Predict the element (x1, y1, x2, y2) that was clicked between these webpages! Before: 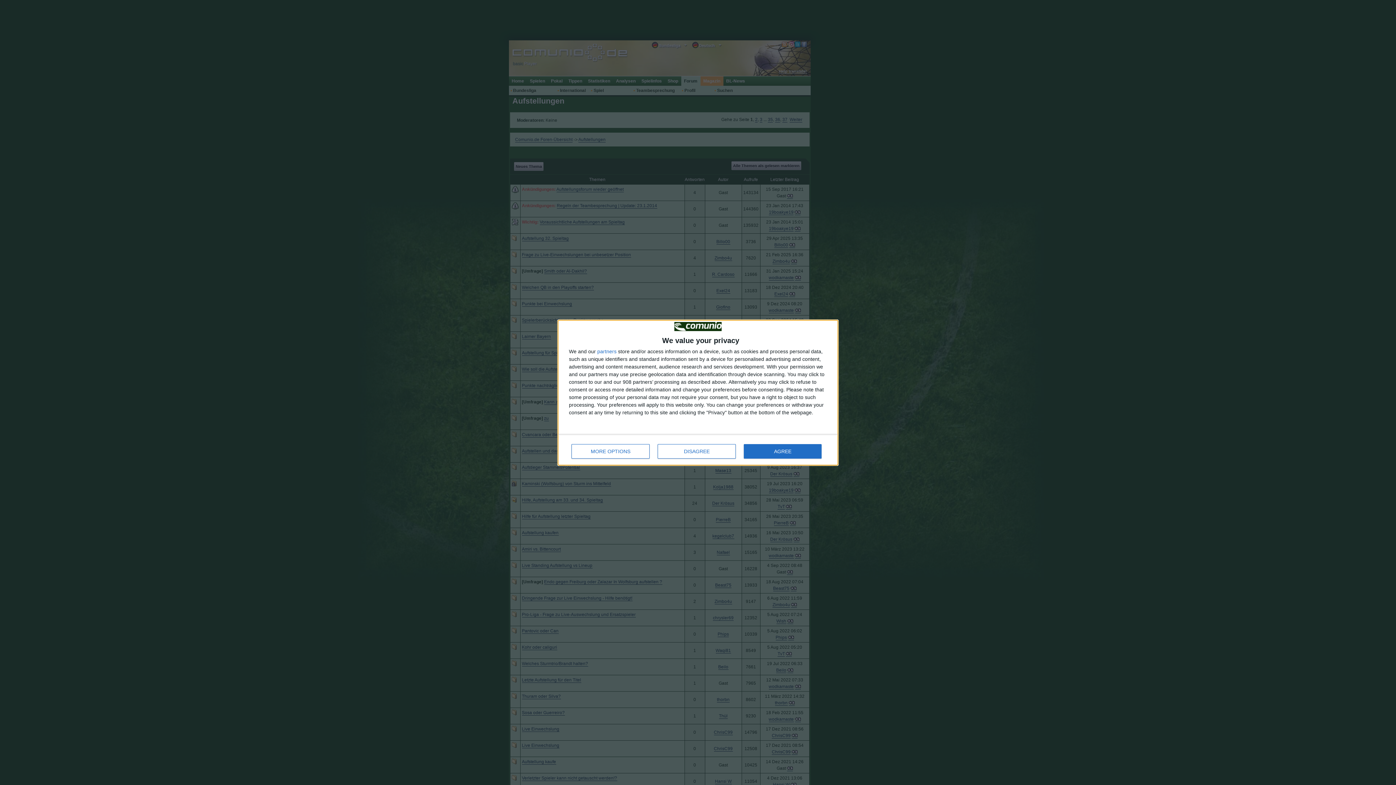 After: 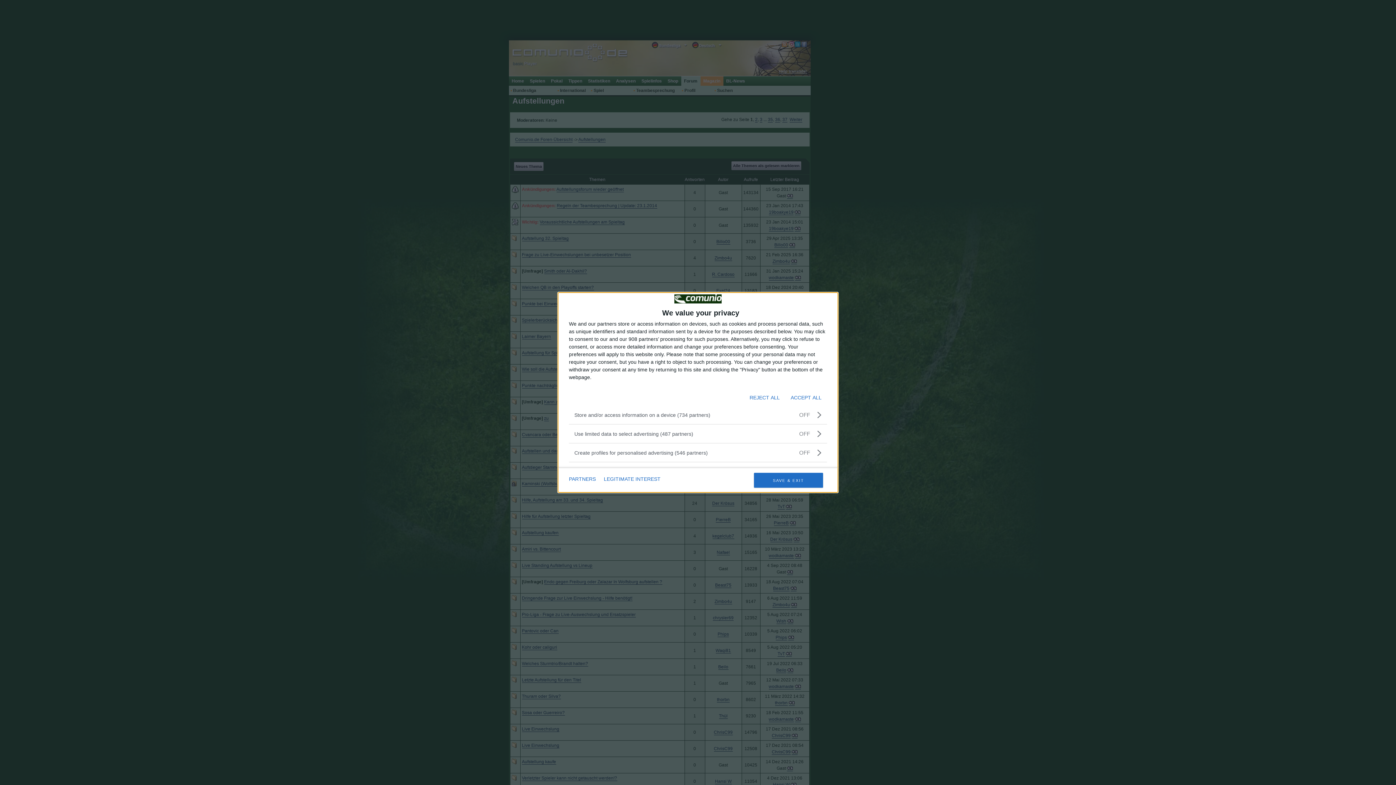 Action: label: MORE OPTIONS bbox: (571, 444, 649, 458)